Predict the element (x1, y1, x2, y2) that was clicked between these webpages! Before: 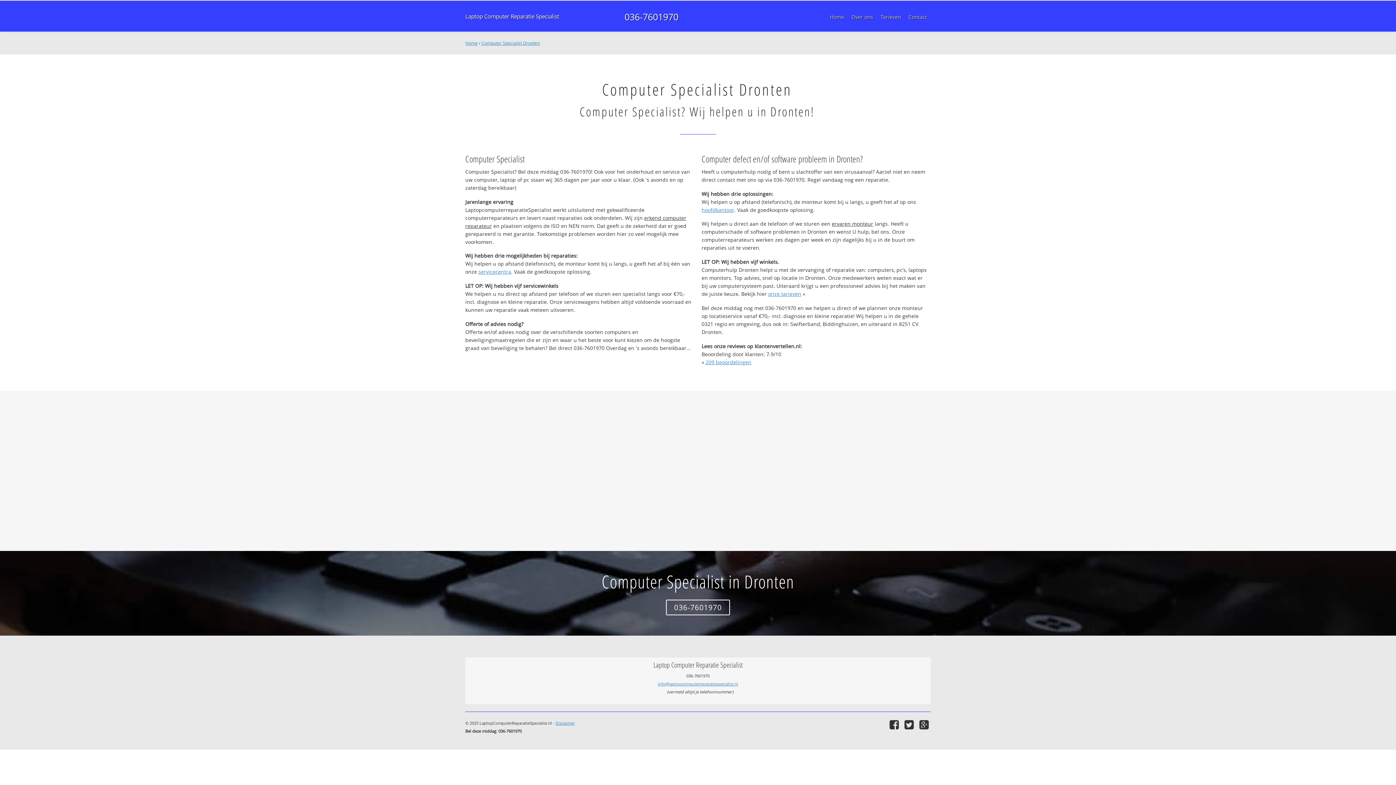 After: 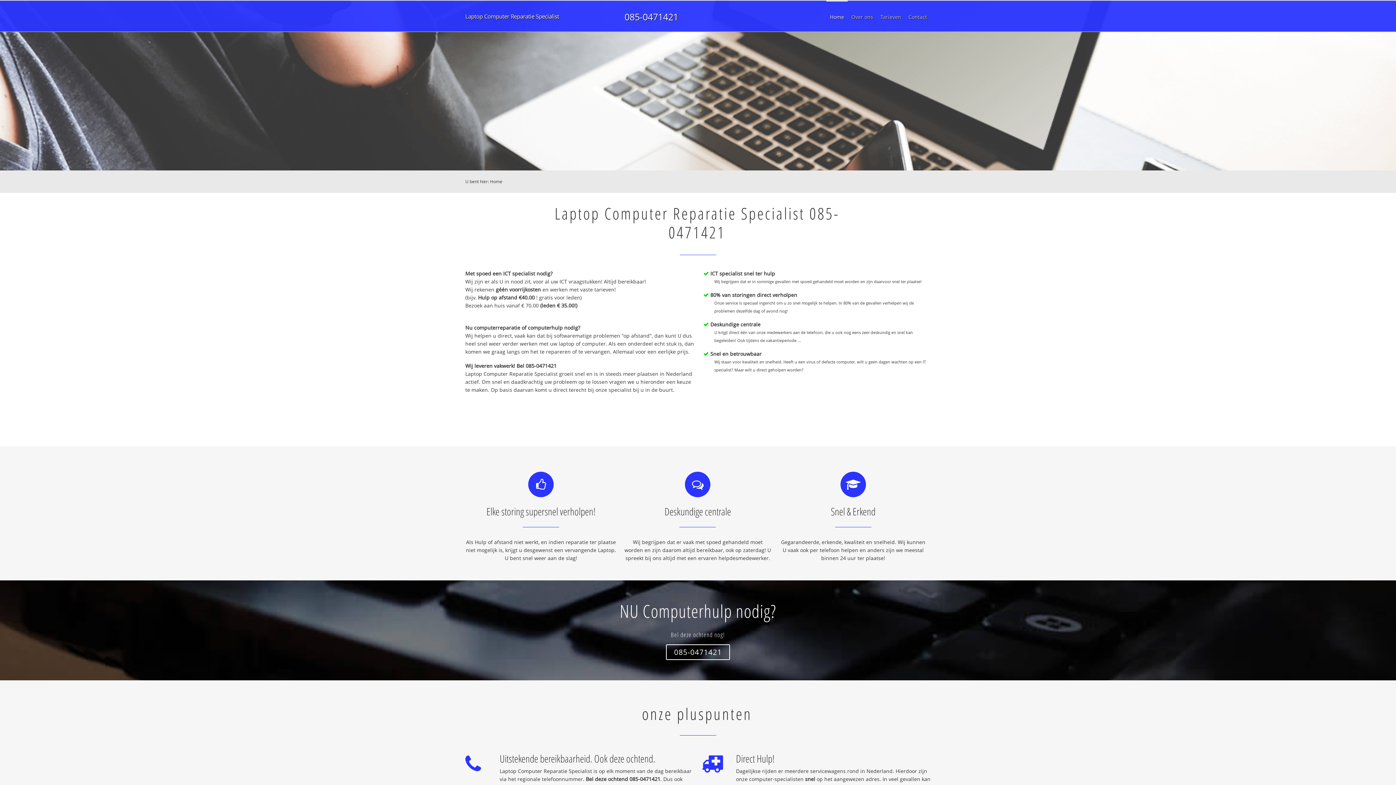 Action: bbox: (465, 12, 559, 20) label: Laptop Computer Reparatie Specialist